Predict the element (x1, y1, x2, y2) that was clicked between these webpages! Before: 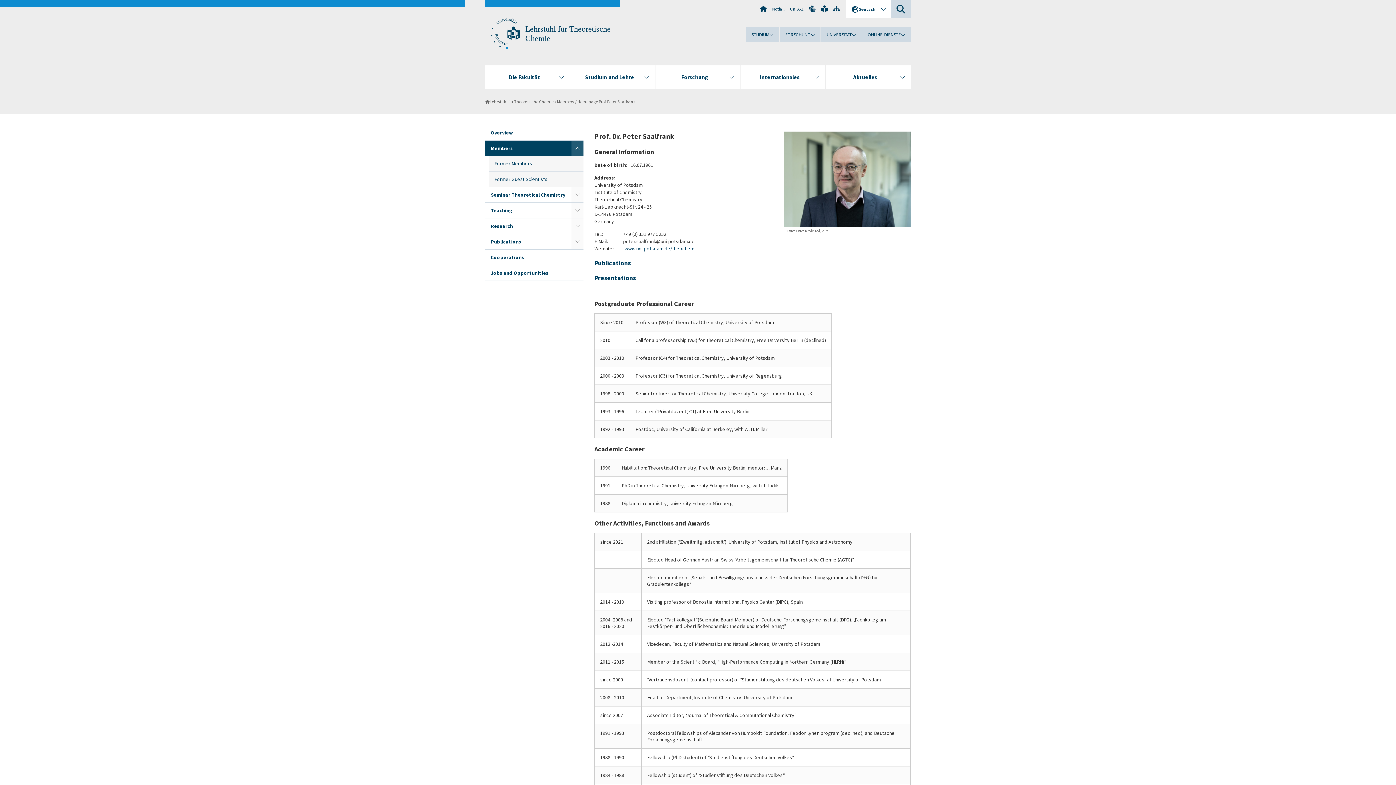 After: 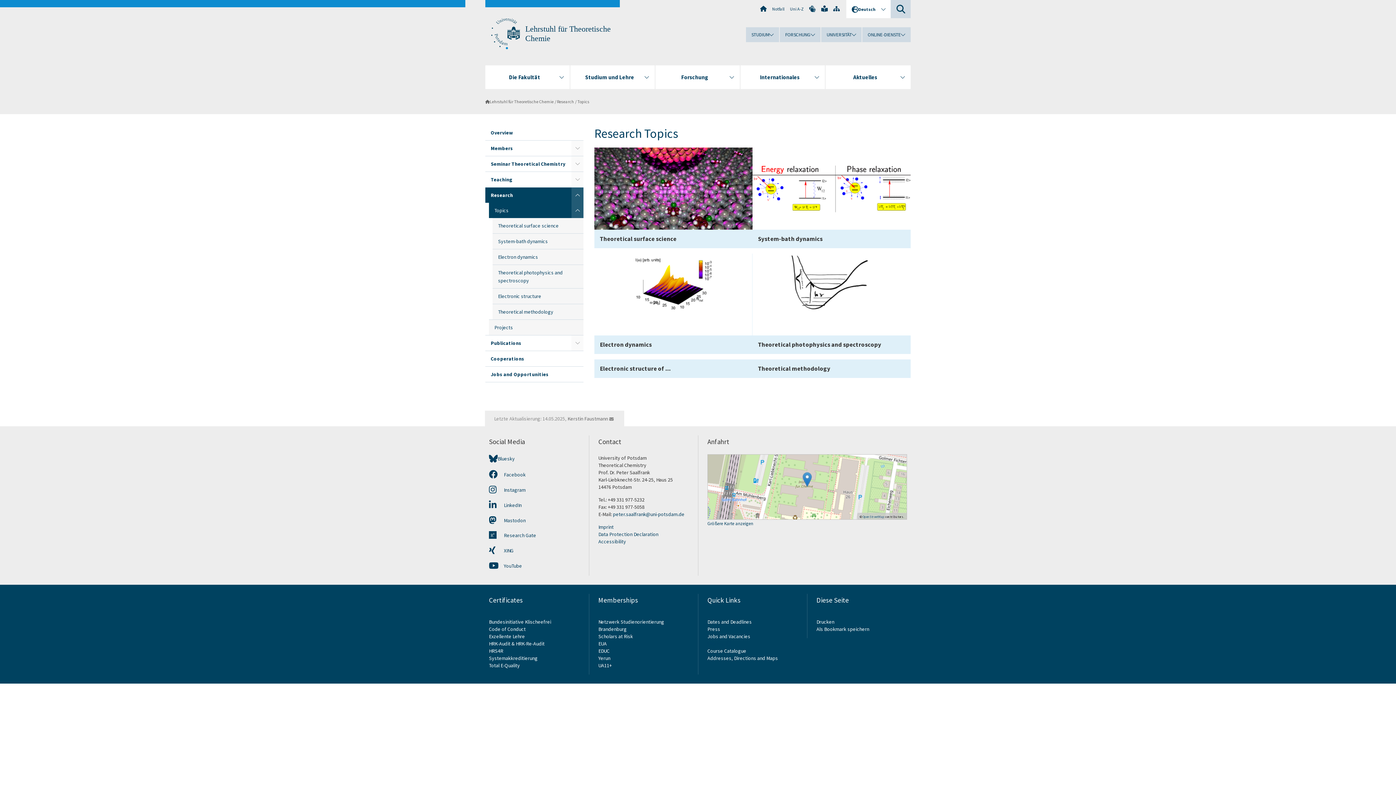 Action: bbox: (485, 218, 571, 233) label: Research